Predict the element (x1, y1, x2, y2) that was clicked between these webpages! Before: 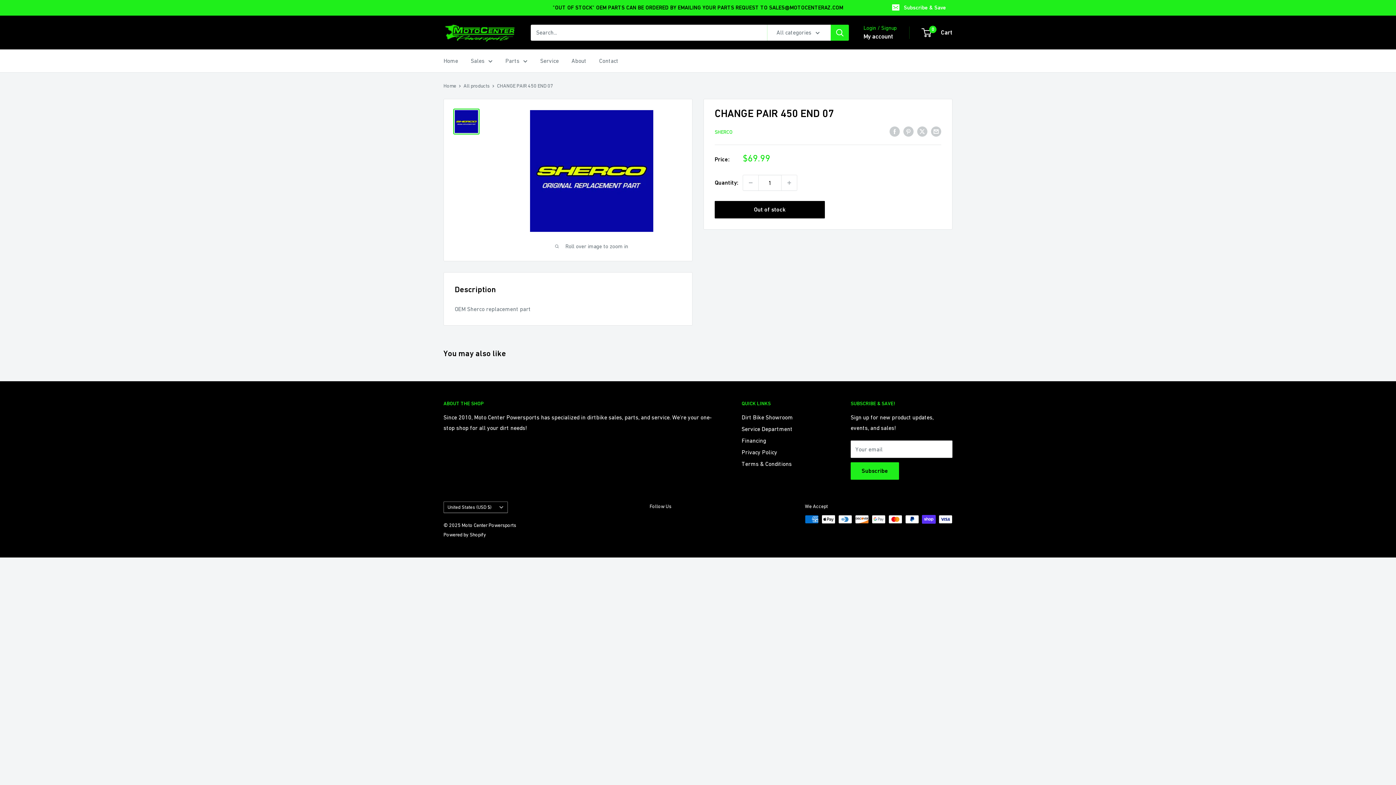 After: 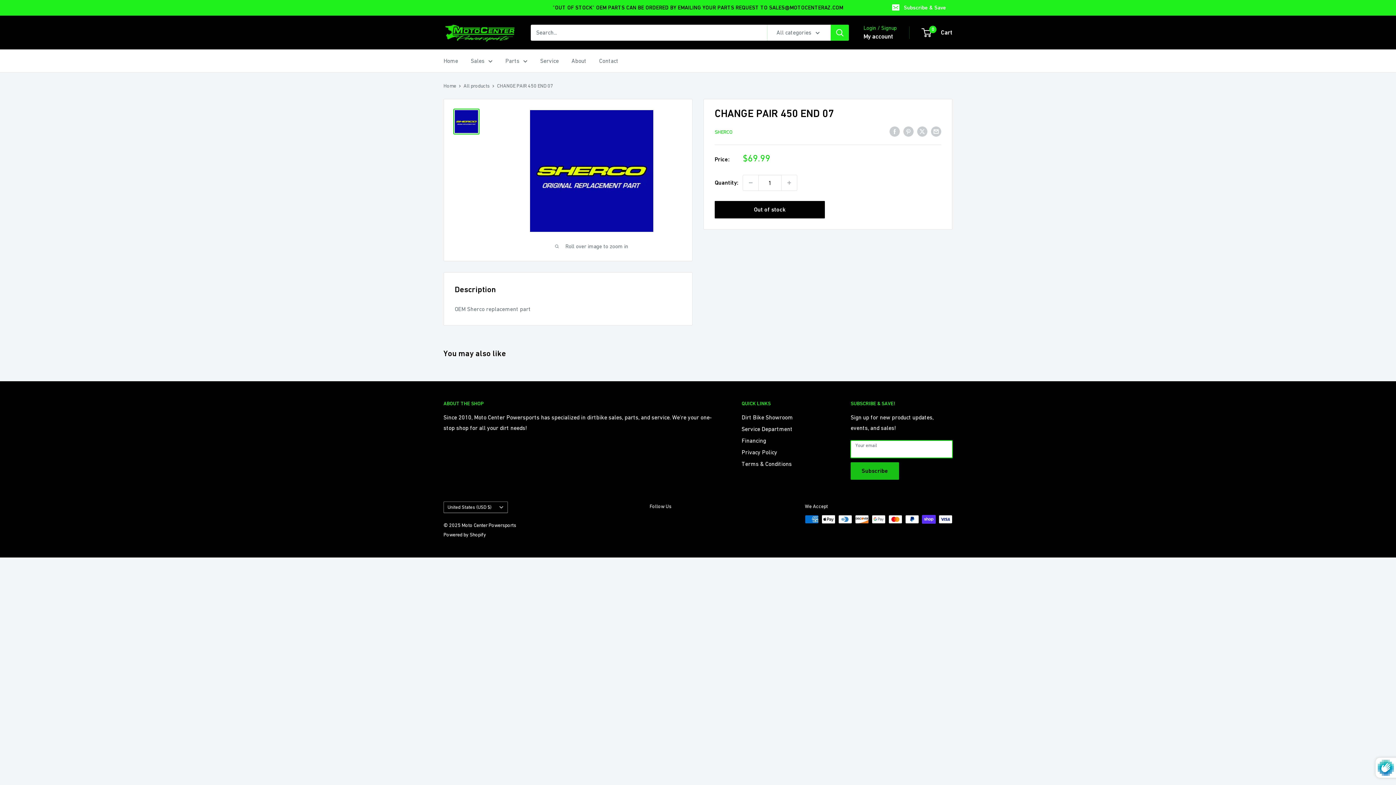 Action: label: Subscribe bbox: (850, 462, 899, 479)